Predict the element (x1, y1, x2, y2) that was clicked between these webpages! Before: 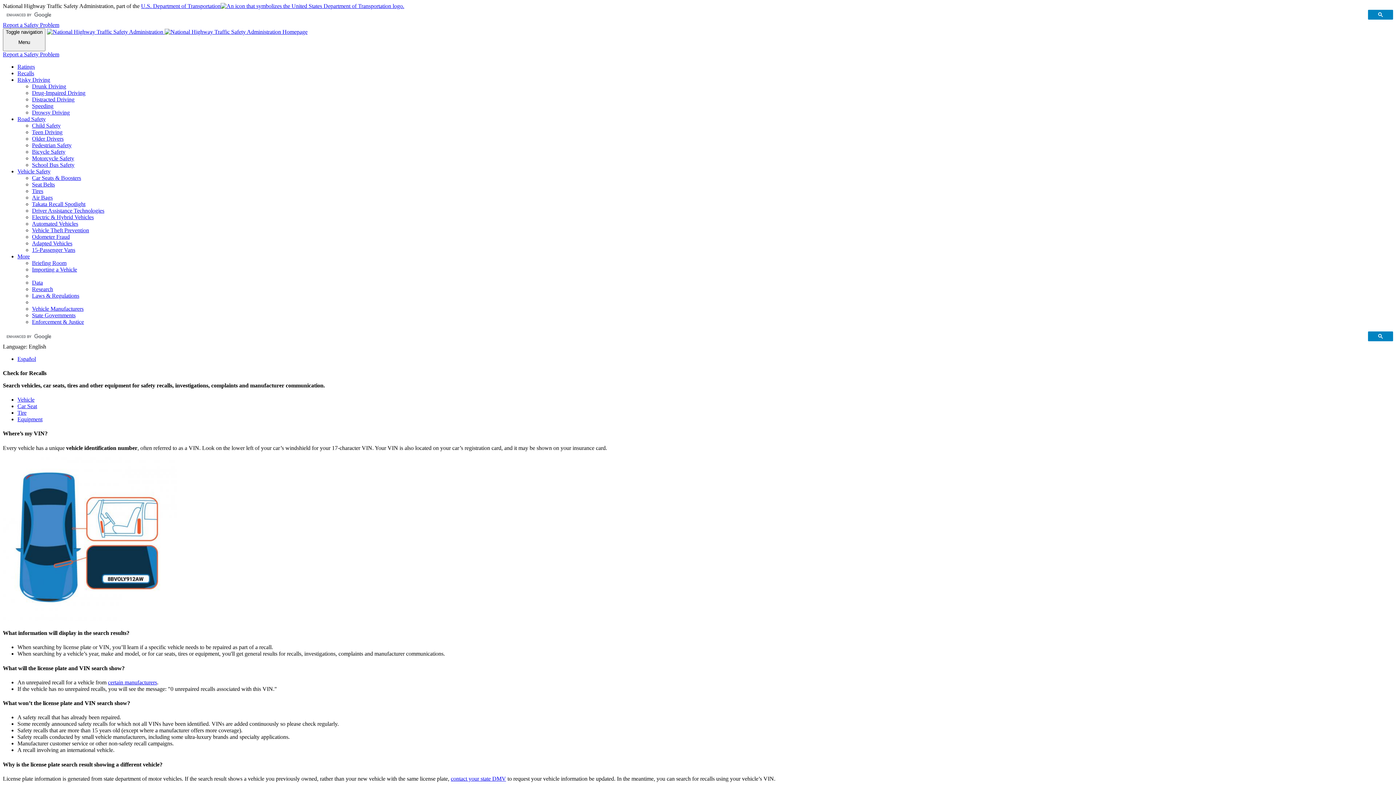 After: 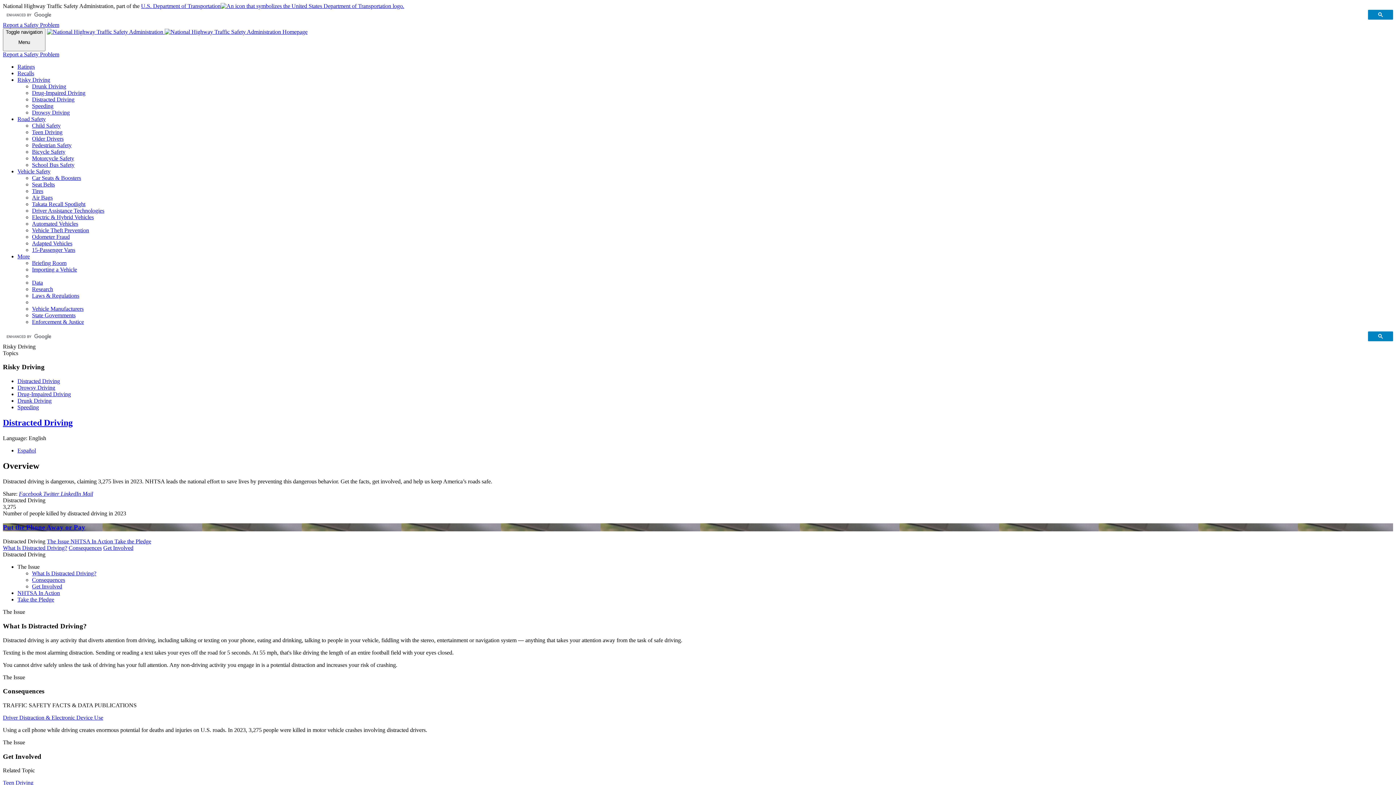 Action: bbox: (32, 96, 74, 102) label: Distracted Driving